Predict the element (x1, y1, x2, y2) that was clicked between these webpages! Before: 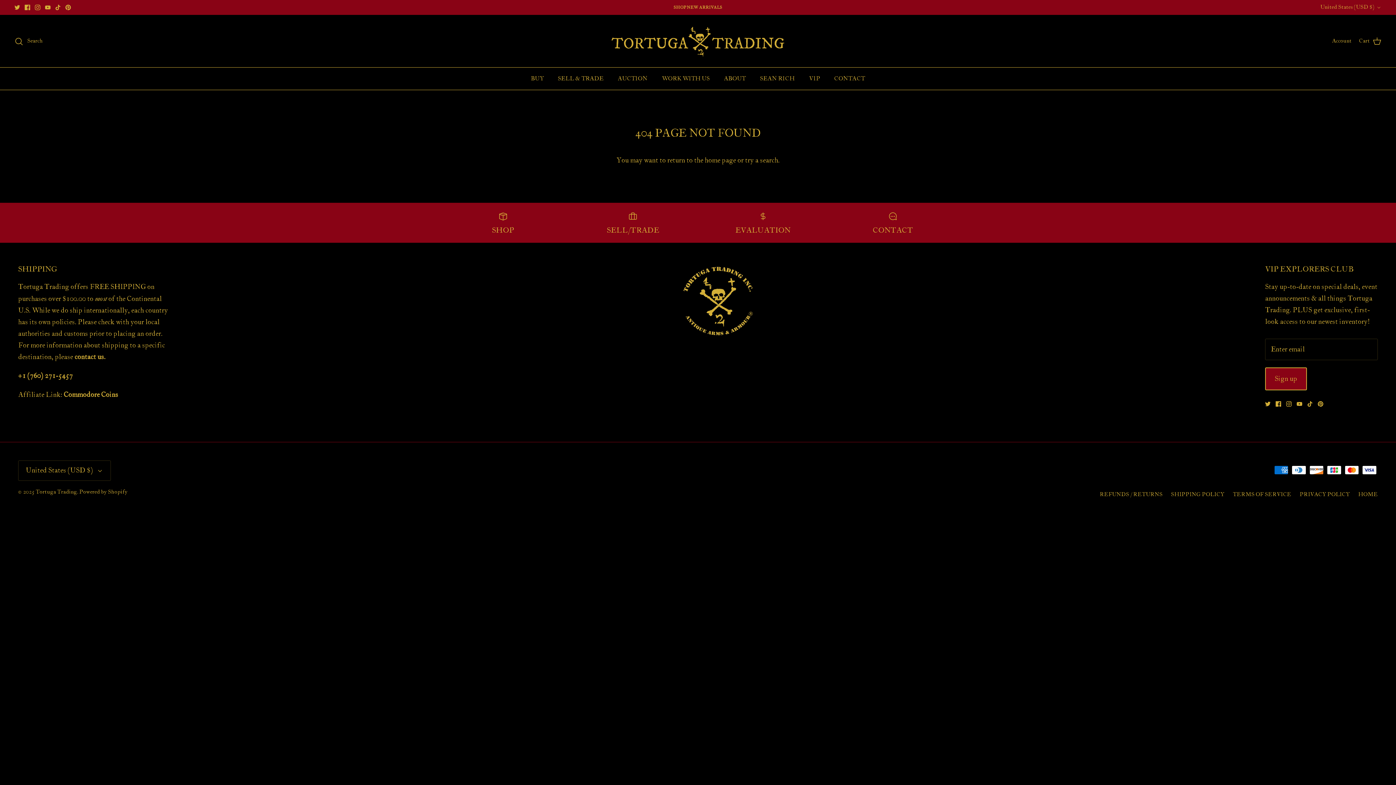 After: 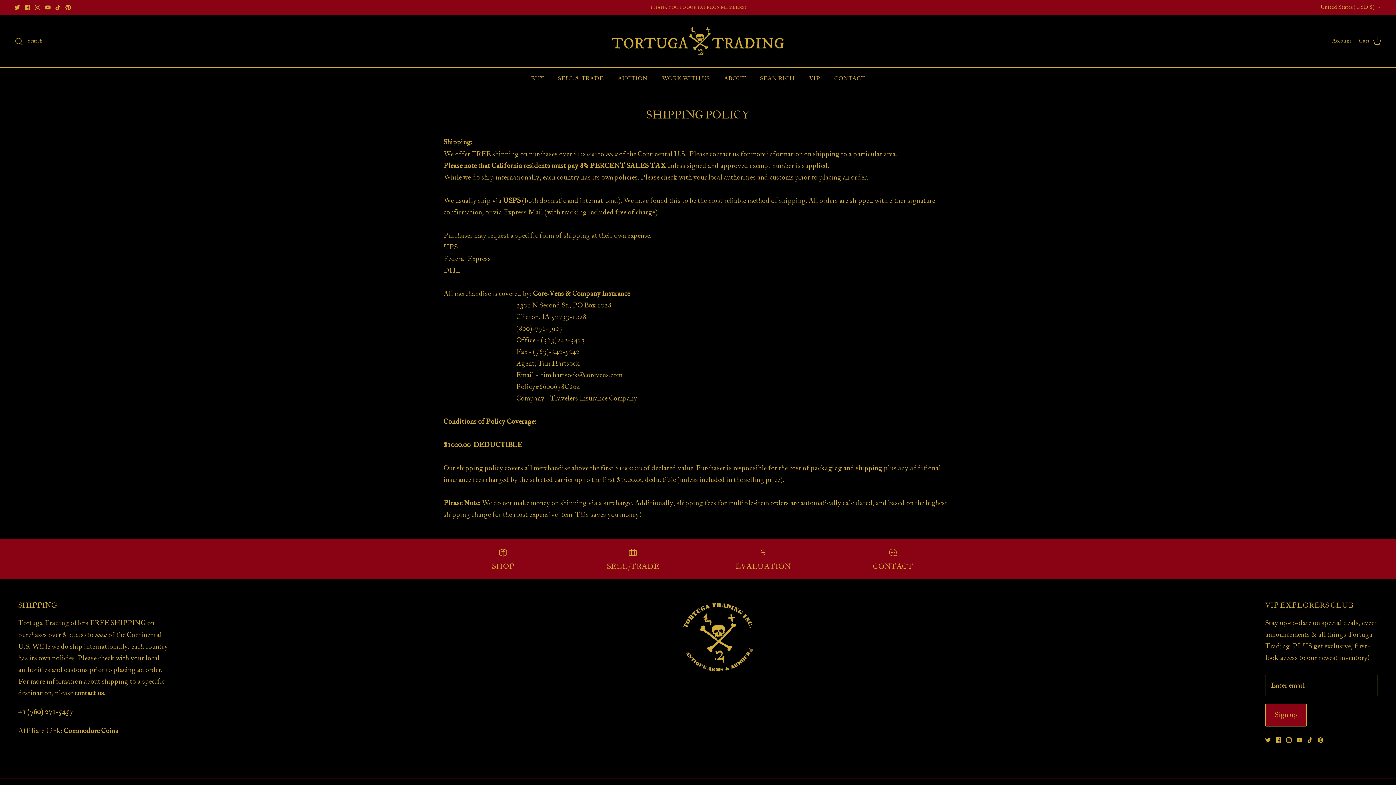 Action: bbox: (1171, 491, 1224, 498) label: SHIPPING POLICY